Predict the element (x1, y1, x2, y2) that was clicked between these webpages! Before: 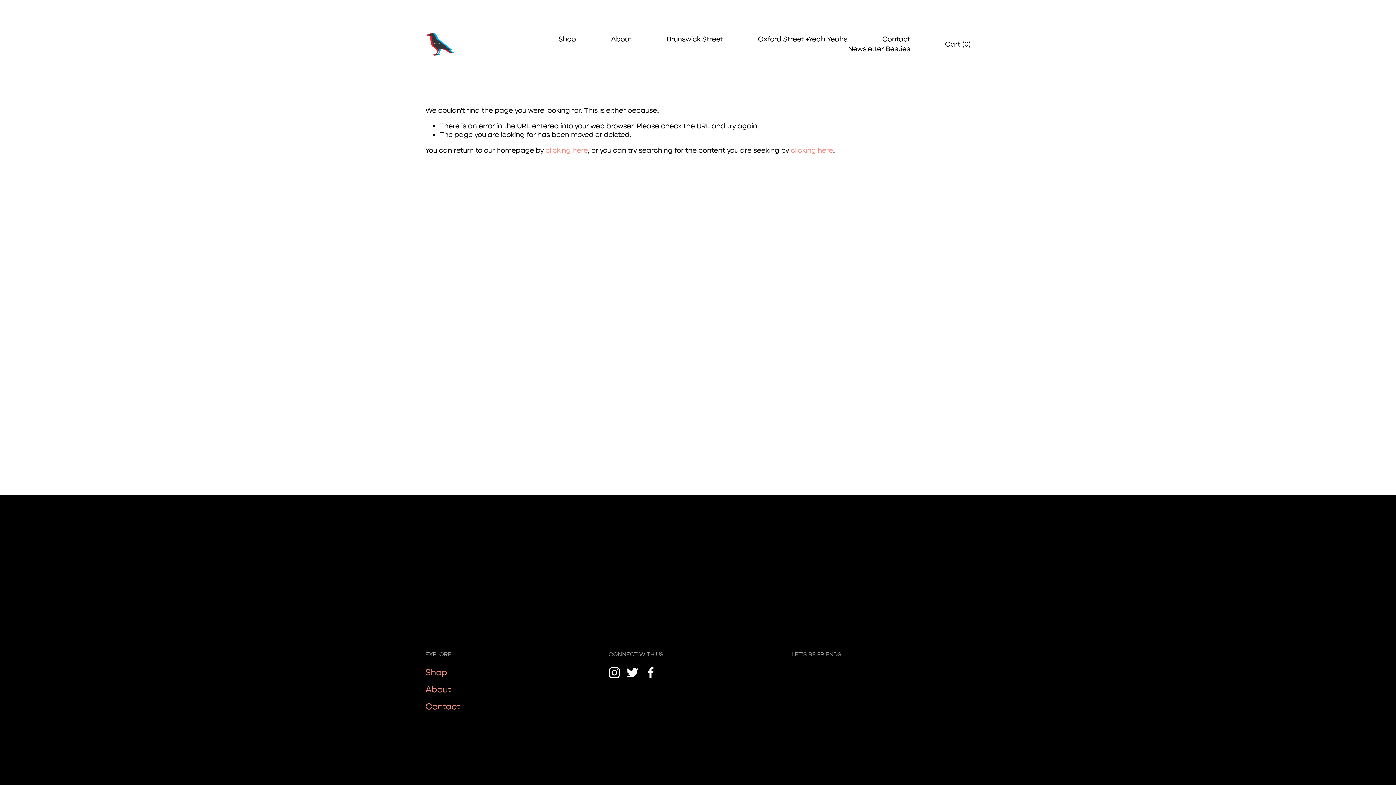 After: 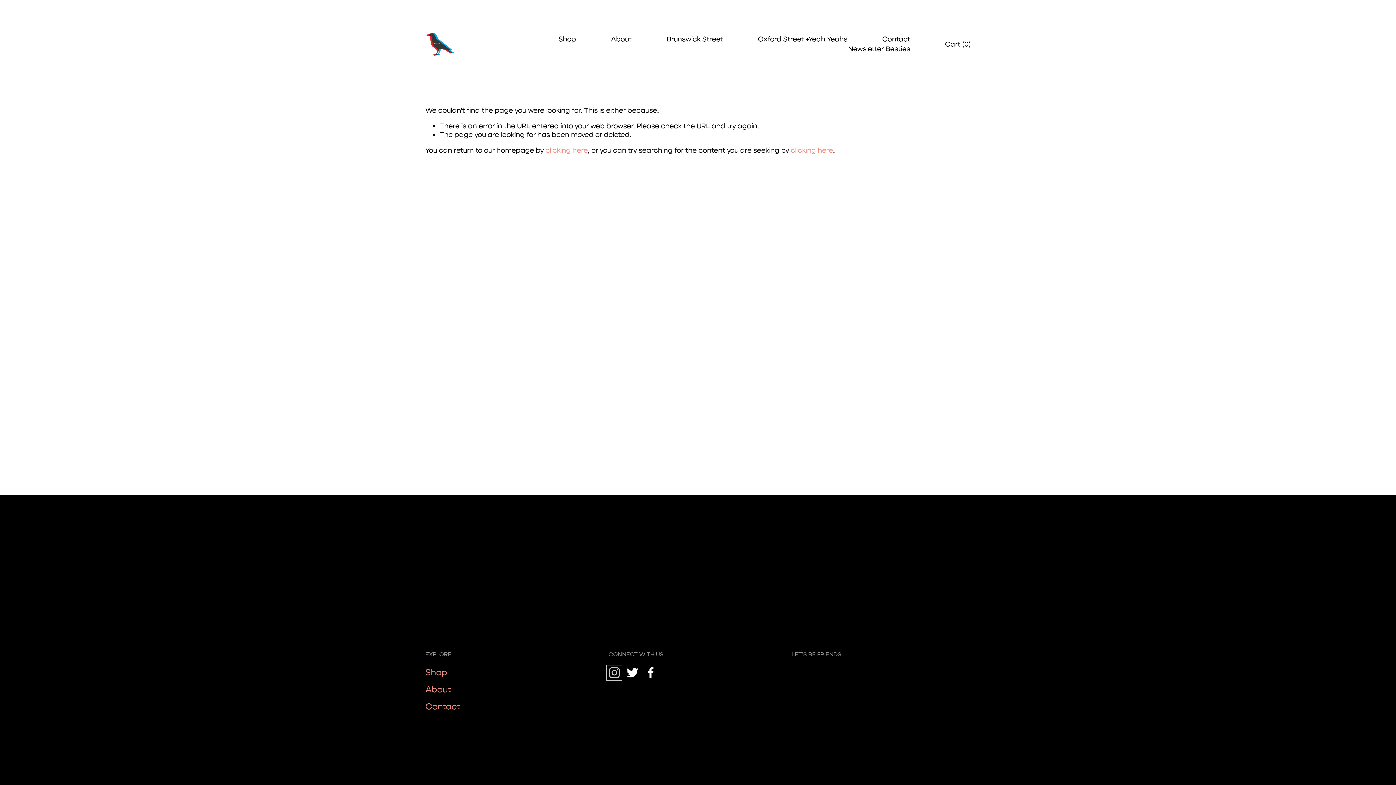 Action: label: Instagram bbox: (608, 667, 620, 678)